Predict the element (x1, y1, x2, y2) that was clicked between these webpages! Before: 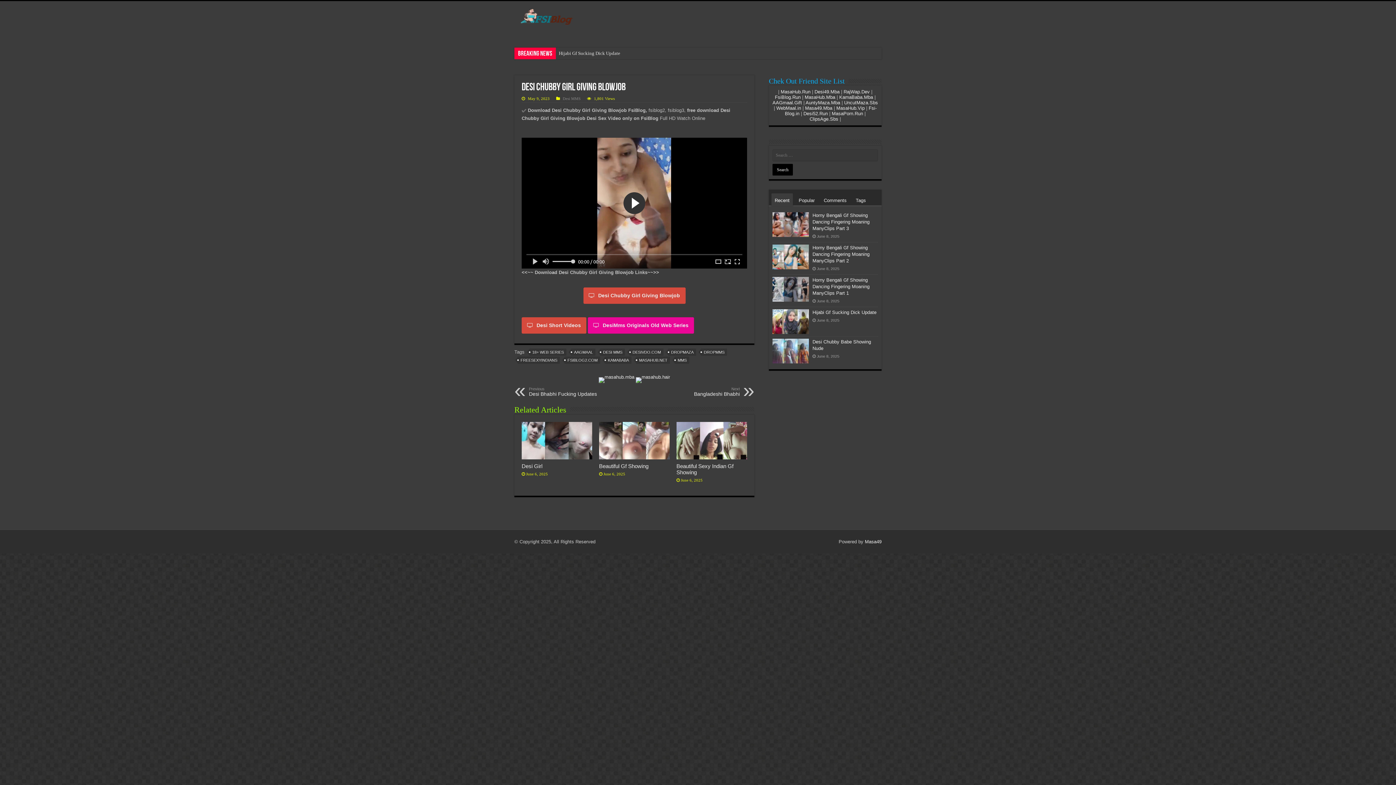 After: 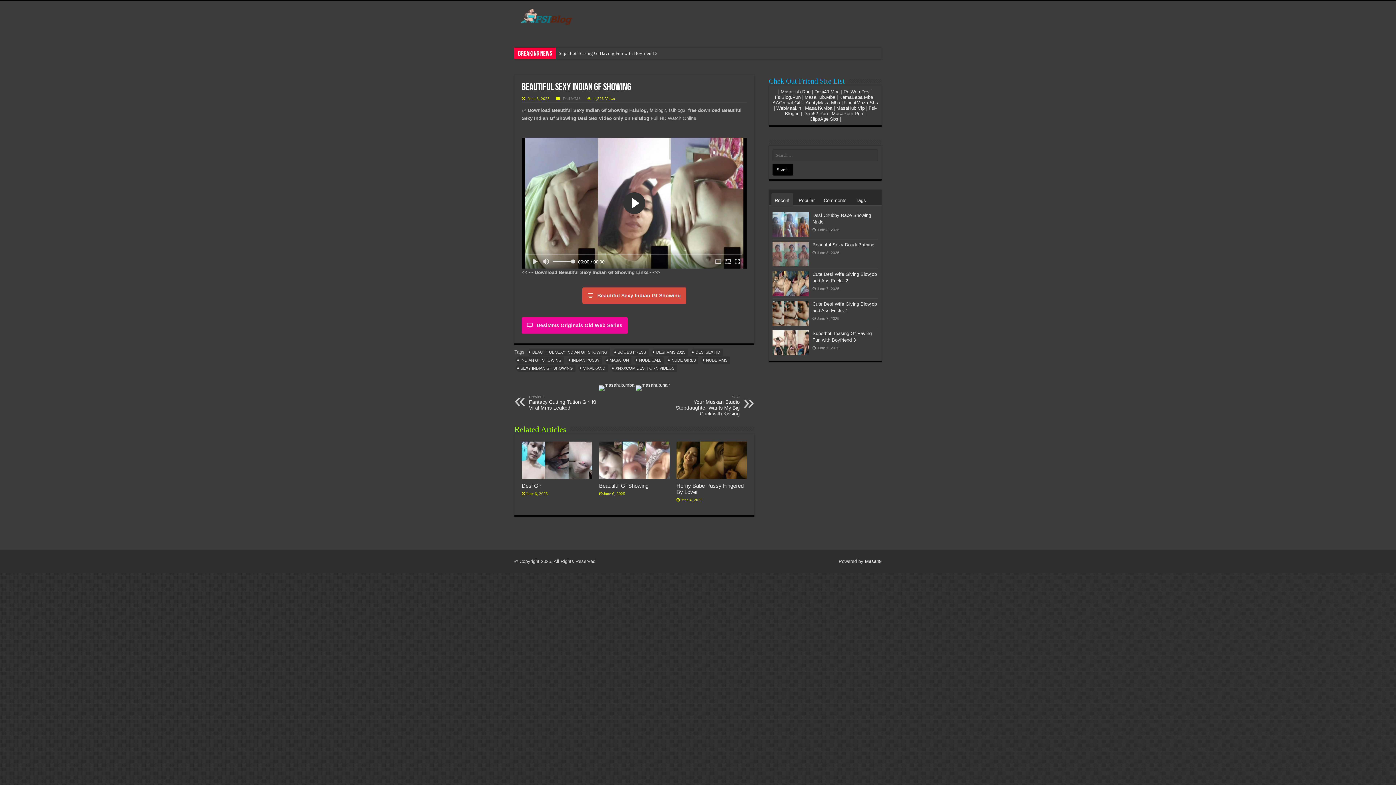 Action: label:   bbox: (676, 422, 747, 459)